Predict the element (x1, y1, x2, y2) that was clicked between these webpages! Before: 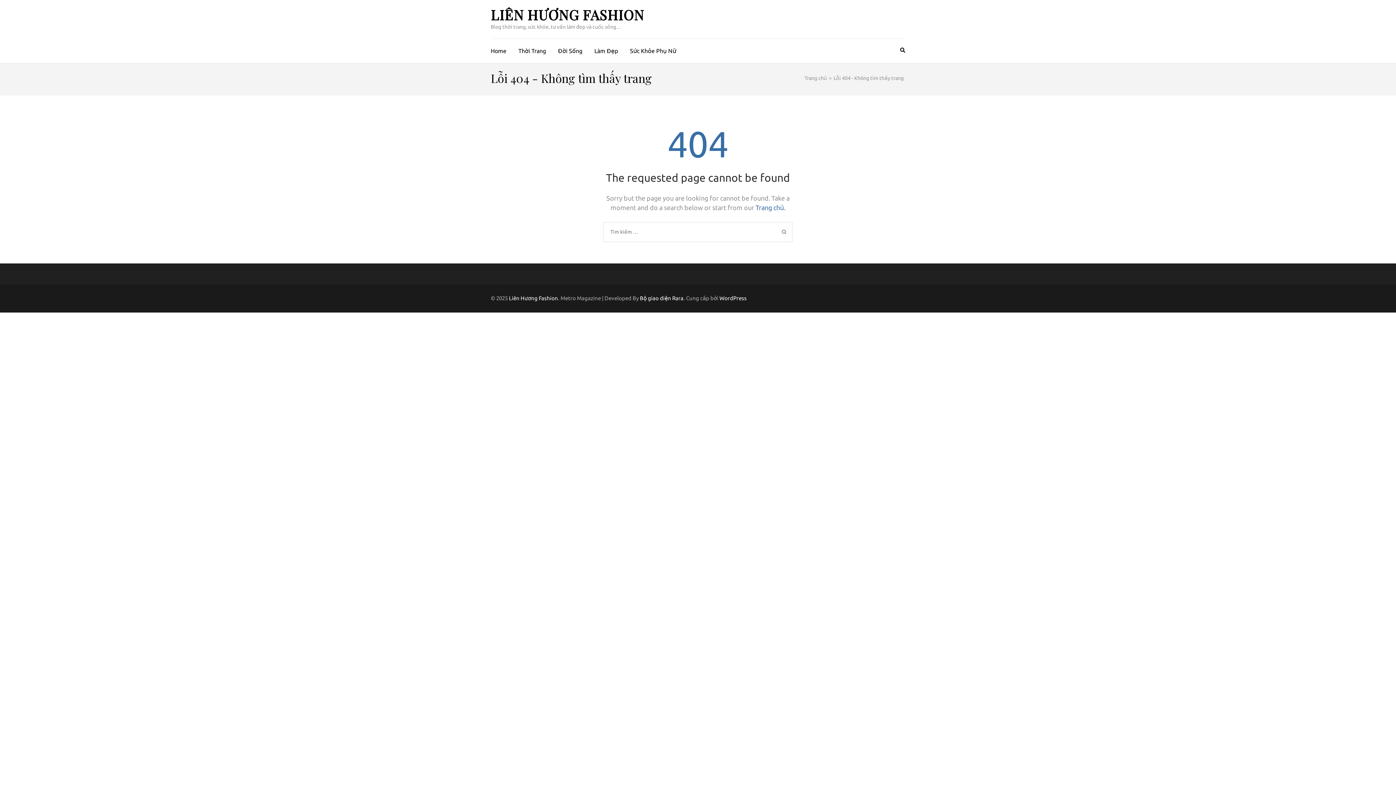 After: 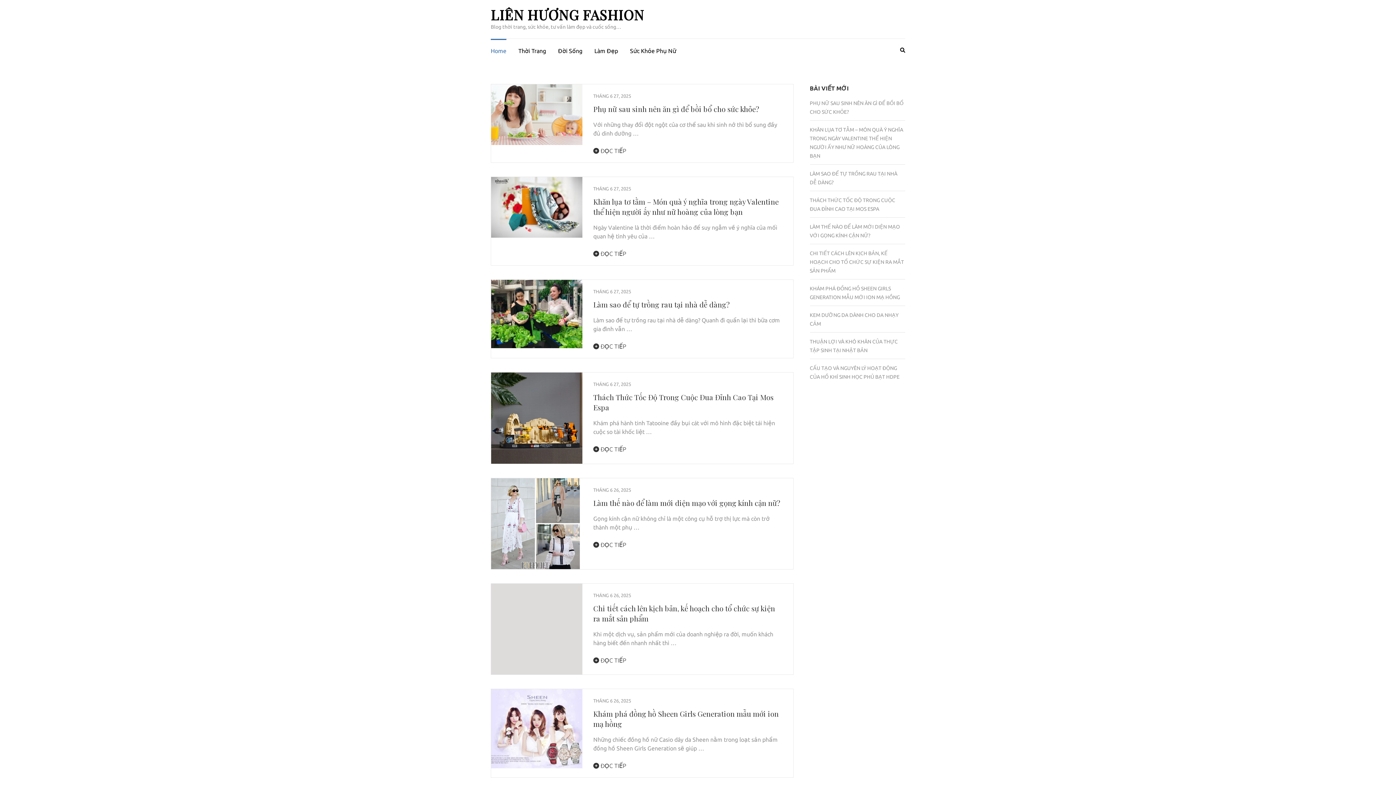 Action: label: LIÊN HƯƠNG FASHION bbox: (490, 5, 644, 24)